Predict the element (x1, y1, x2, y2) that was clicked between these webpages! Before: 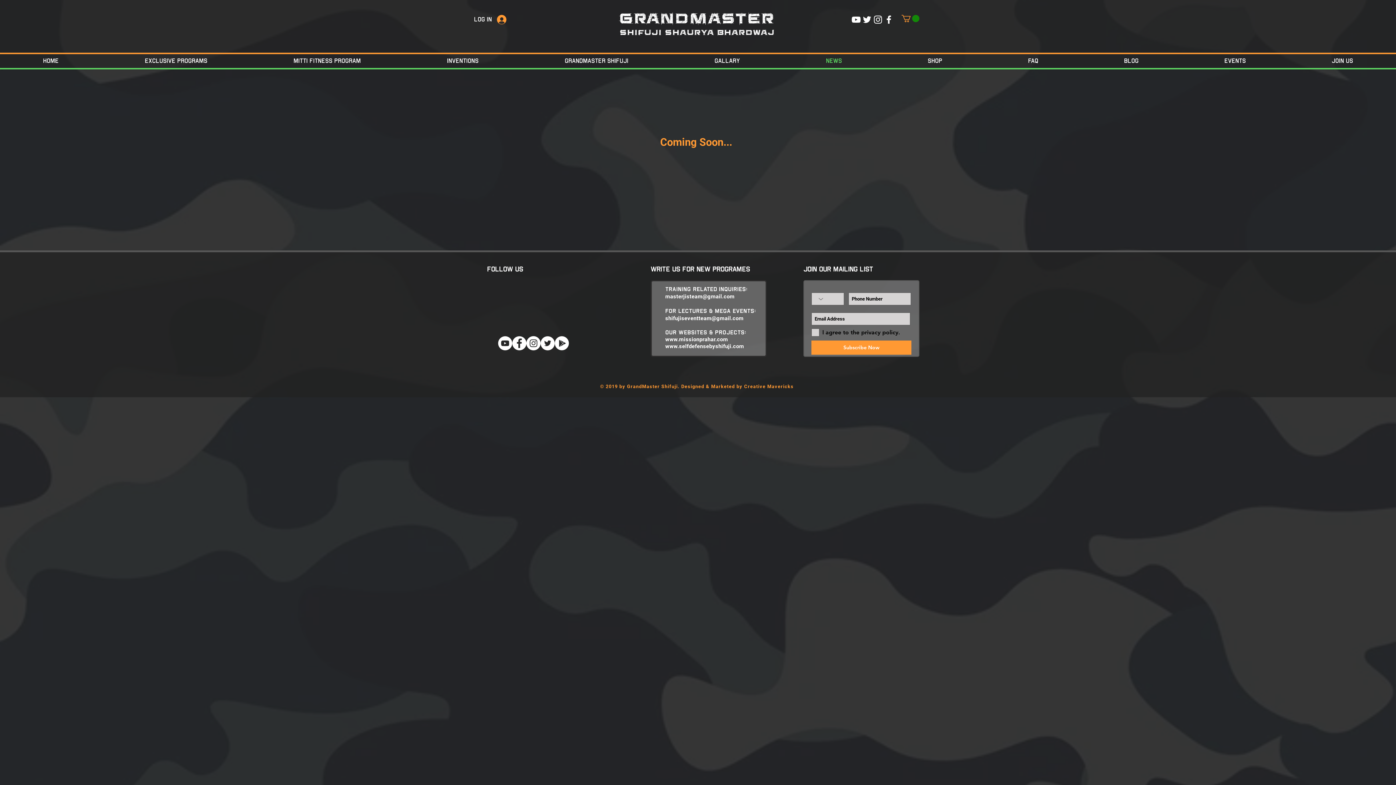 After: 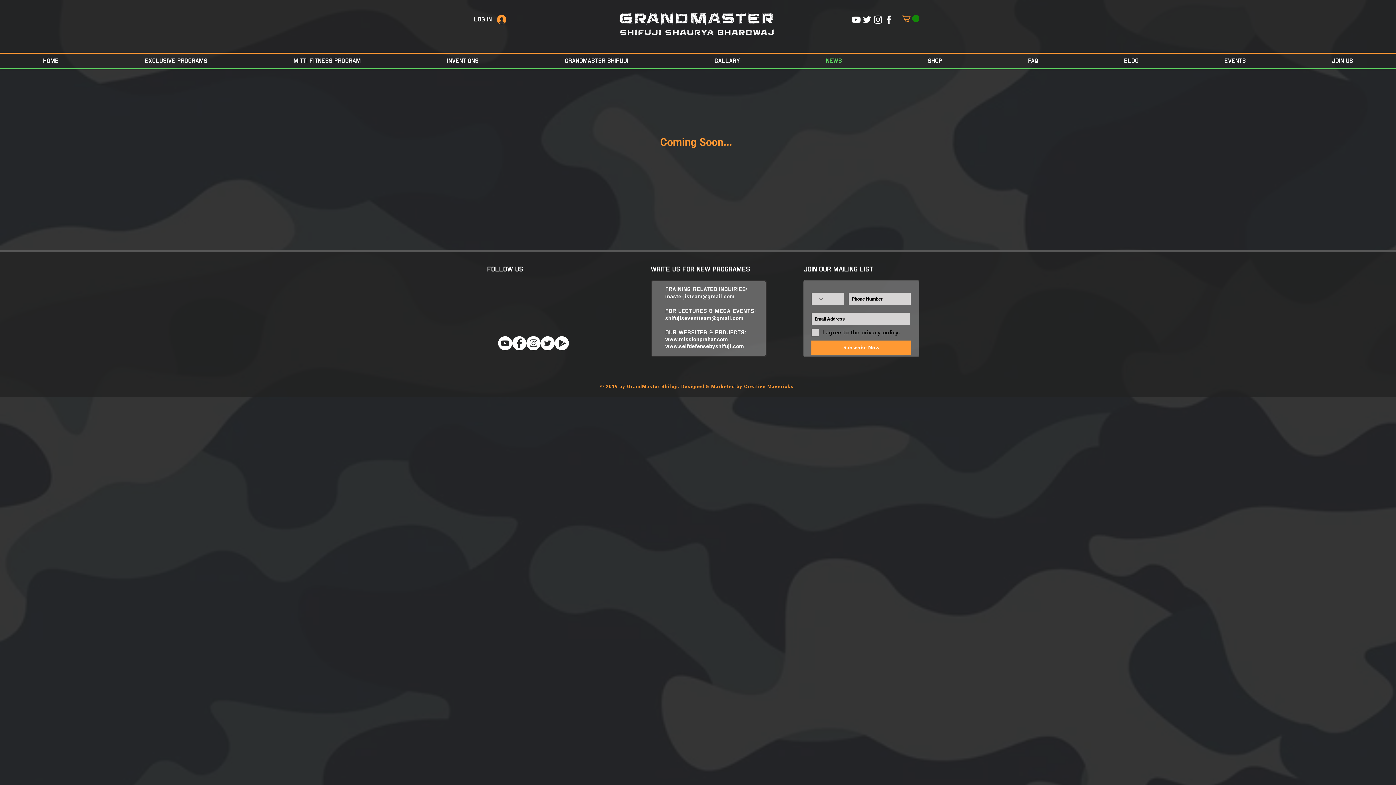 Action: bbox: (526, 336, 540, 350) label: Instagram